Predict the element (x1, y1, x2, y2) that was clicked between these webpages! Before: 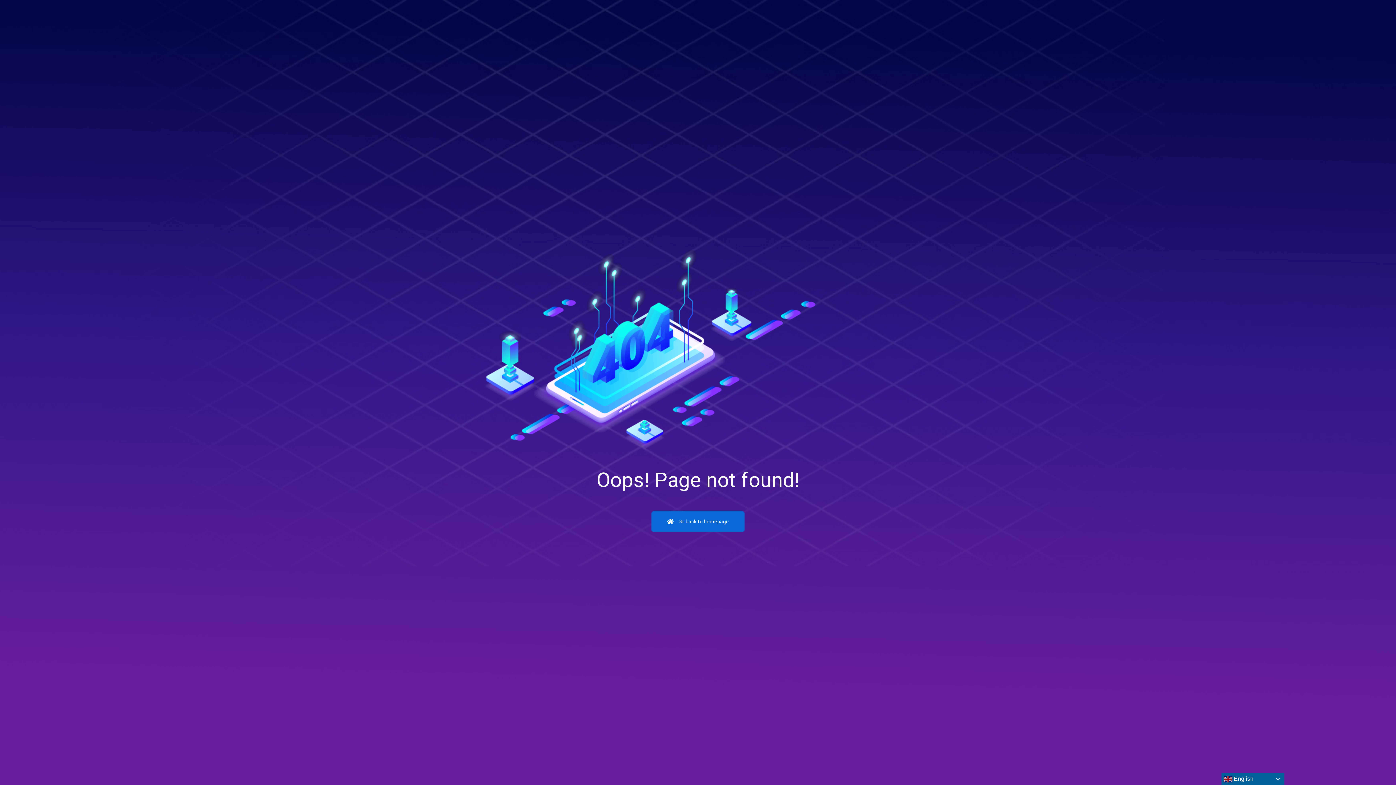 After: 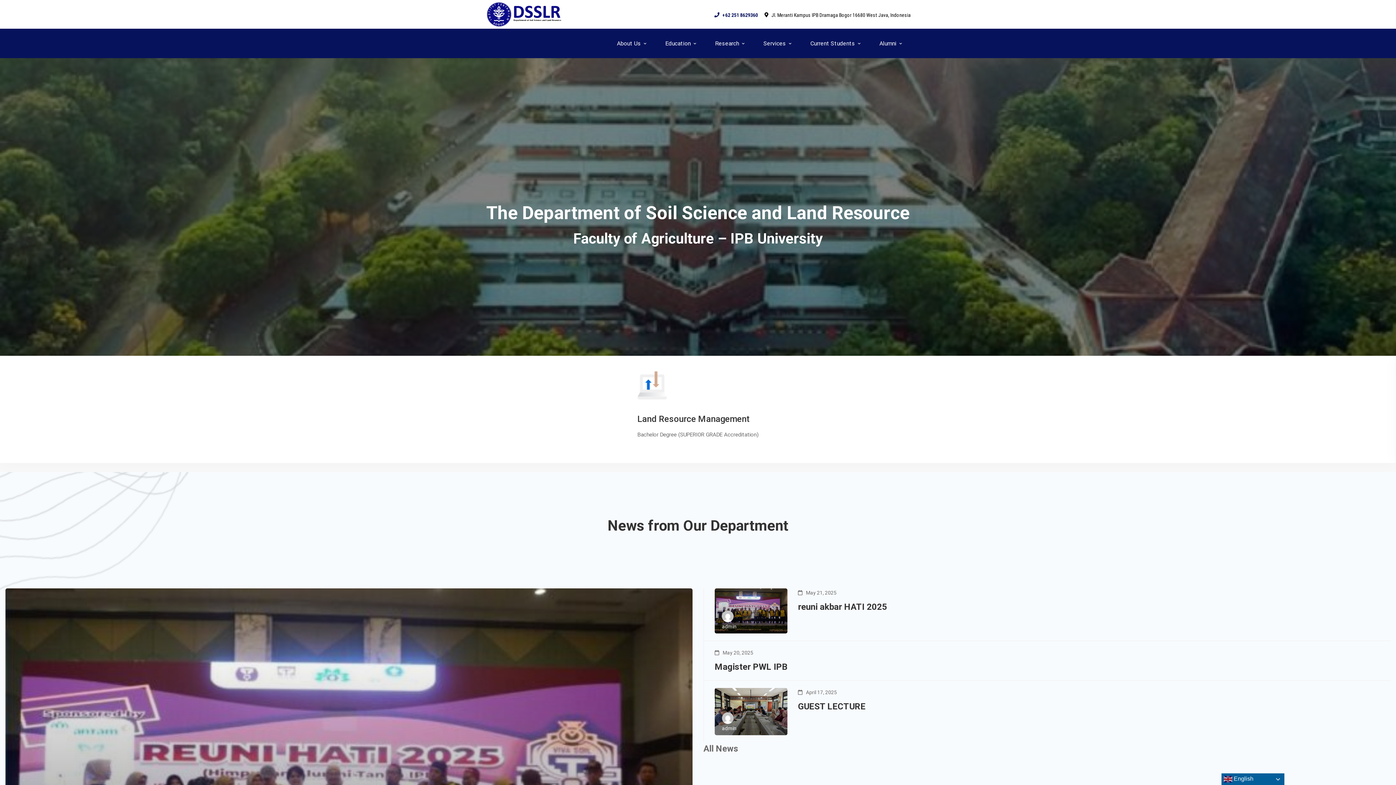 Action: label:  Go back to homepage bbox: (651, 511, 744, 531)